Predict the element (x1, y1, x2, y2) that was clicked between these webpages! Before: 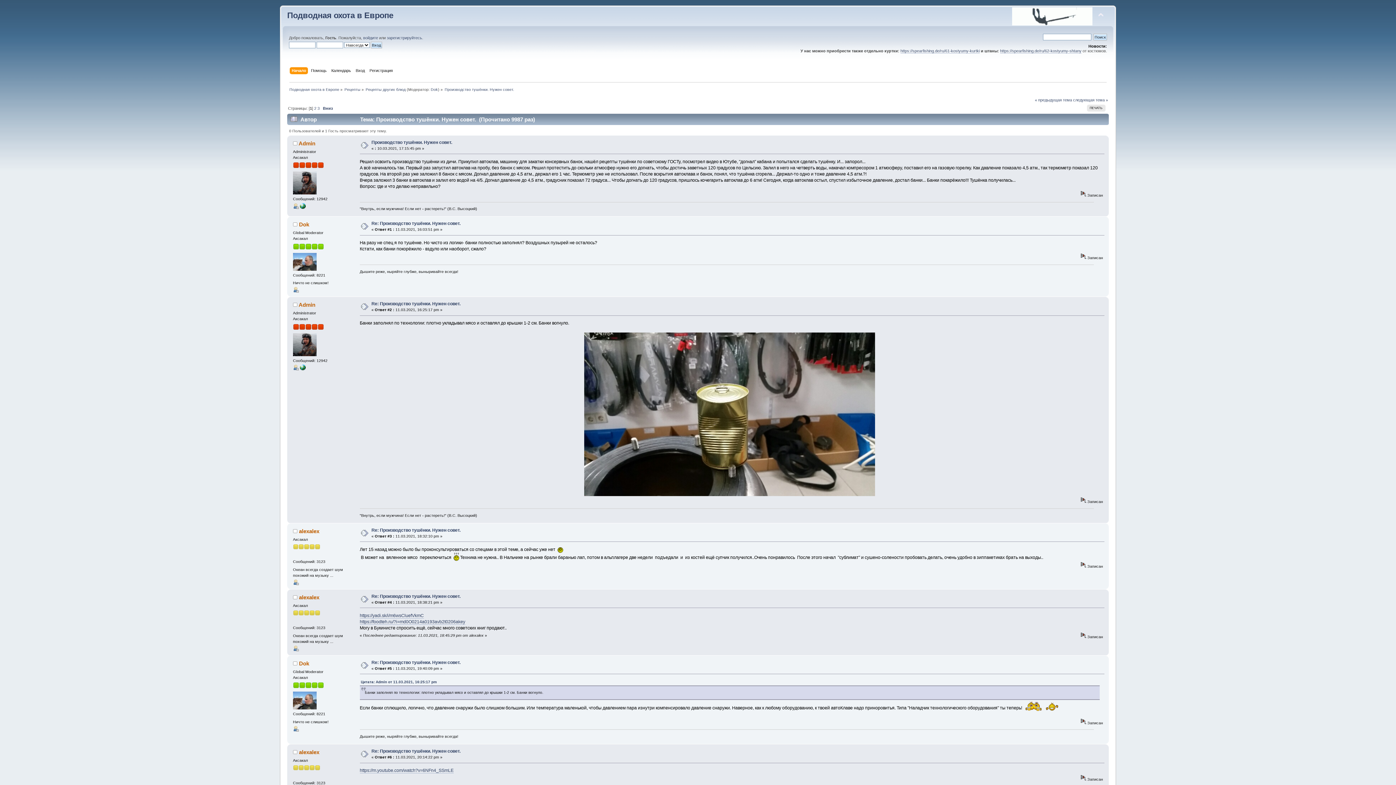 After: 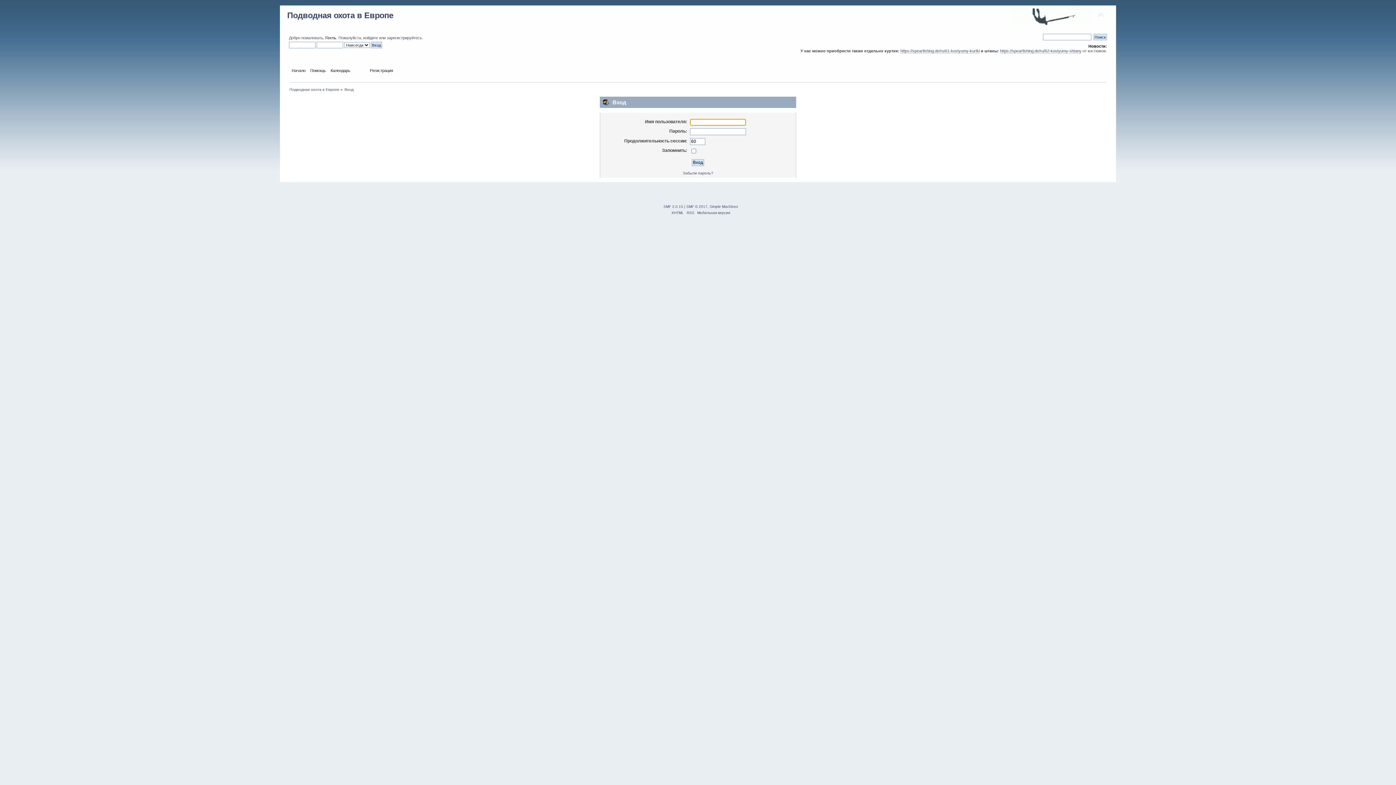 Action: bbox: (355, 67, 366, 75) label: Вход